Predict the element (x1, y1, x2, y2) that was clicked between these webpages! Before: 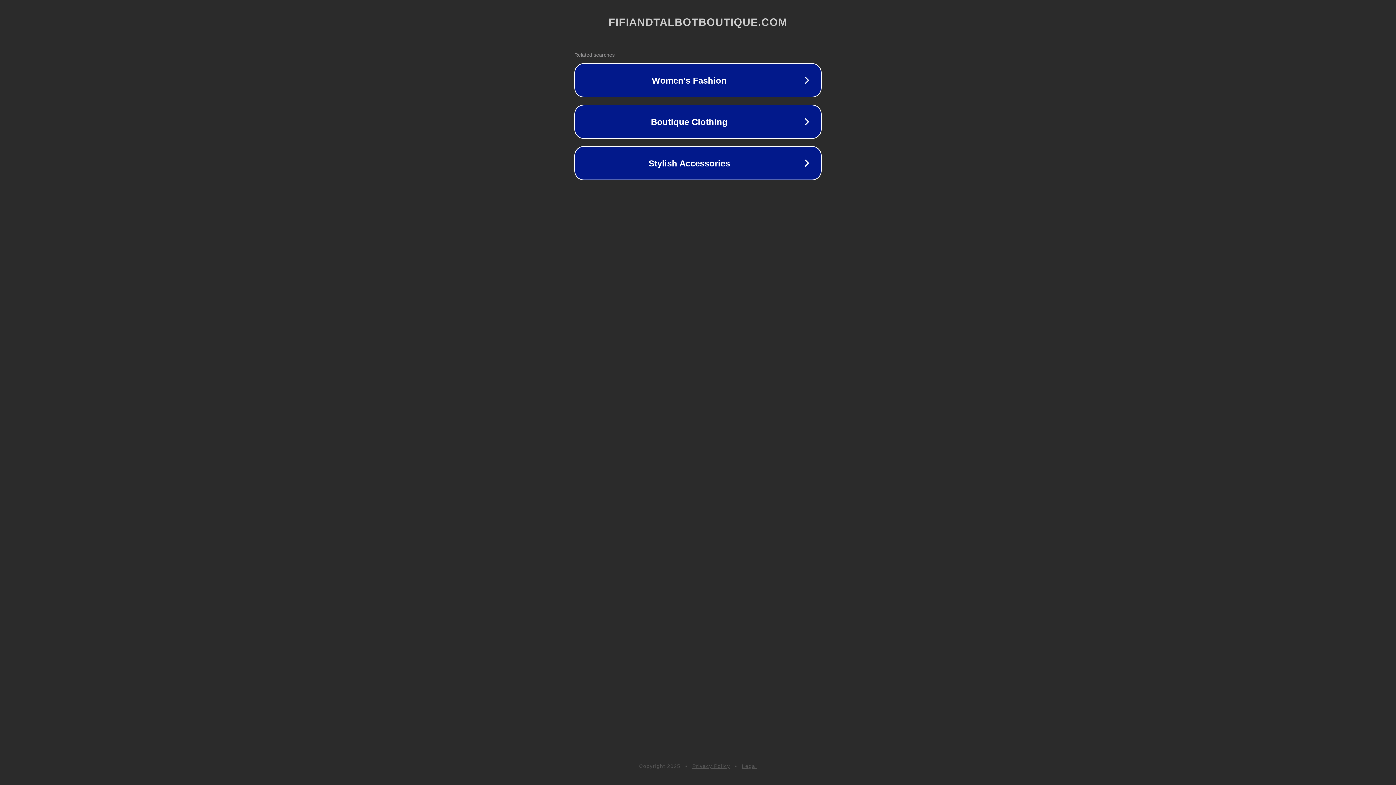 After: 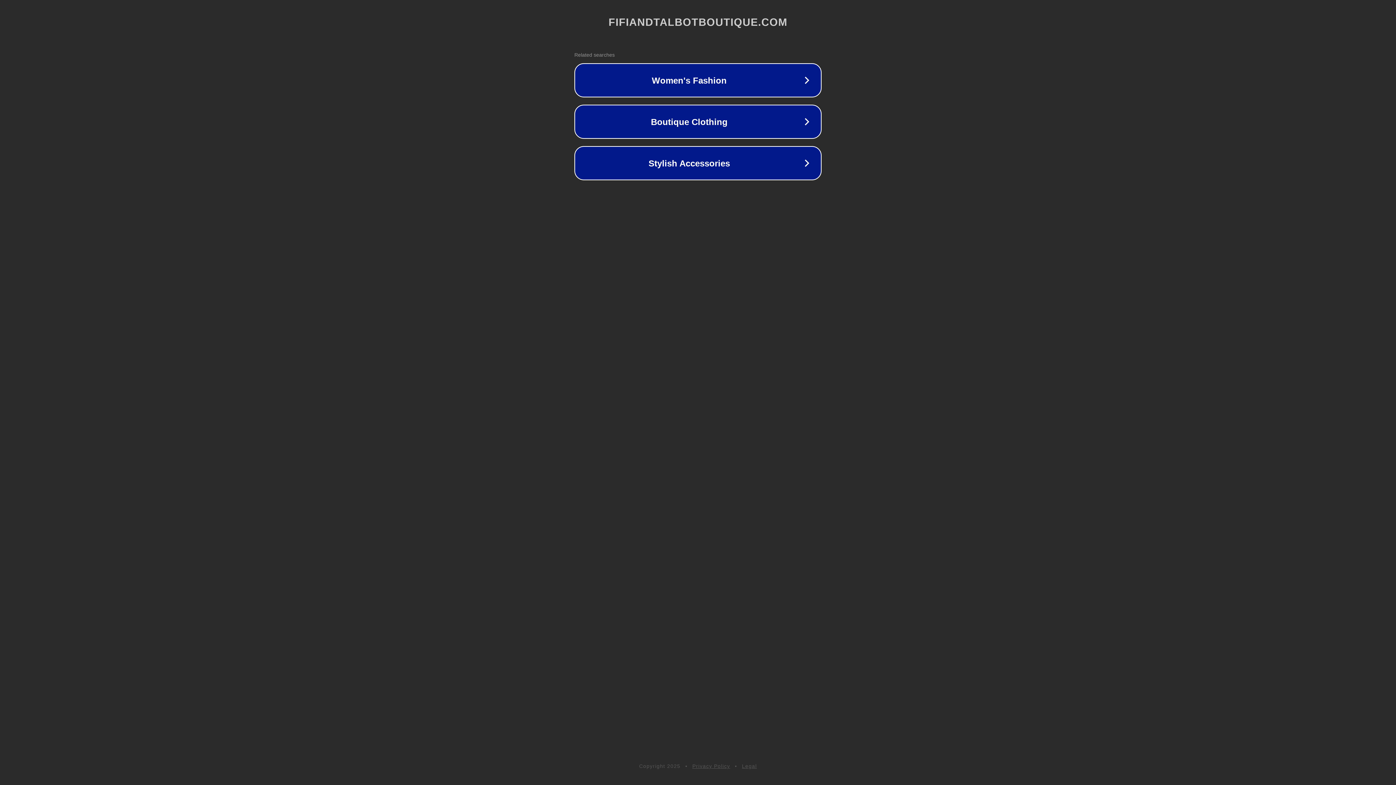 Action: label: Legal bbox: (742, 763, 757, 769)